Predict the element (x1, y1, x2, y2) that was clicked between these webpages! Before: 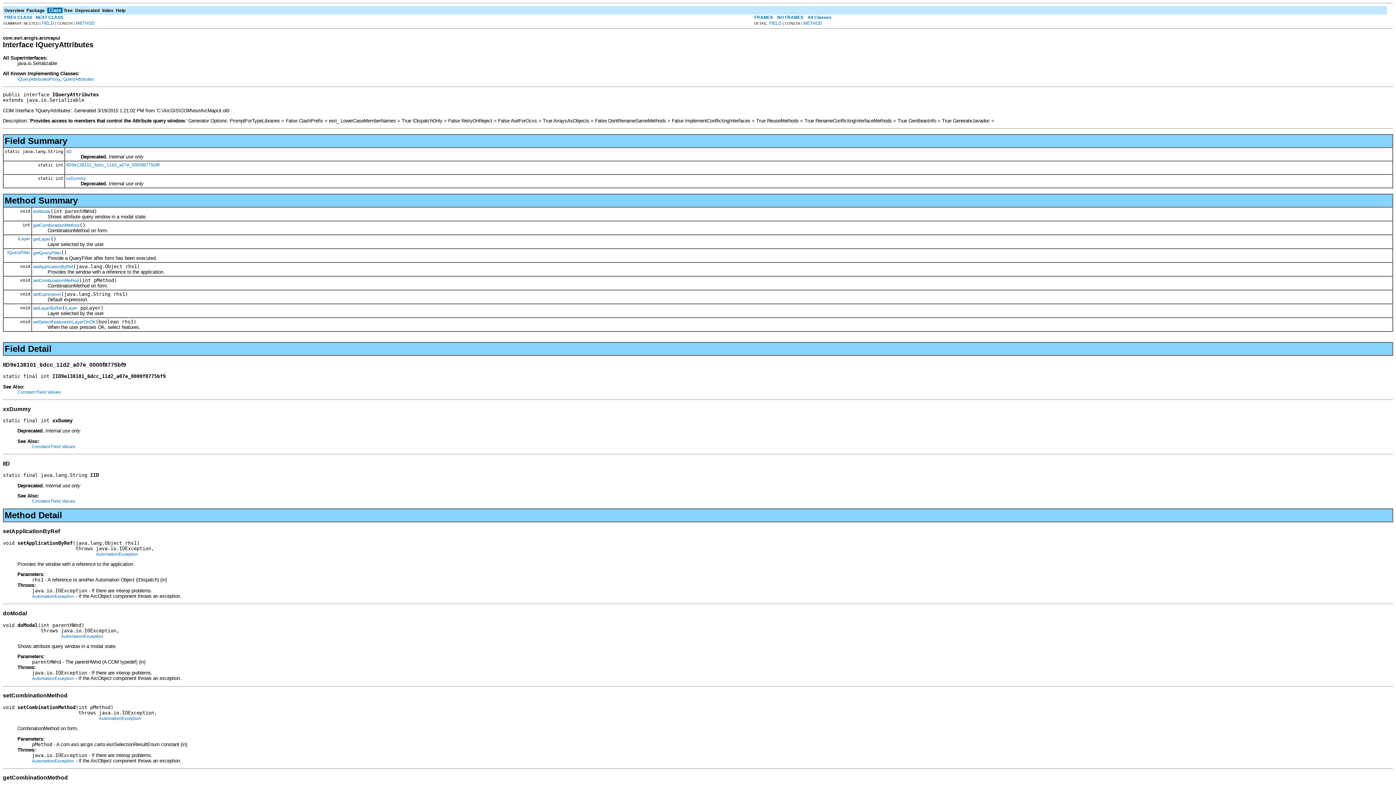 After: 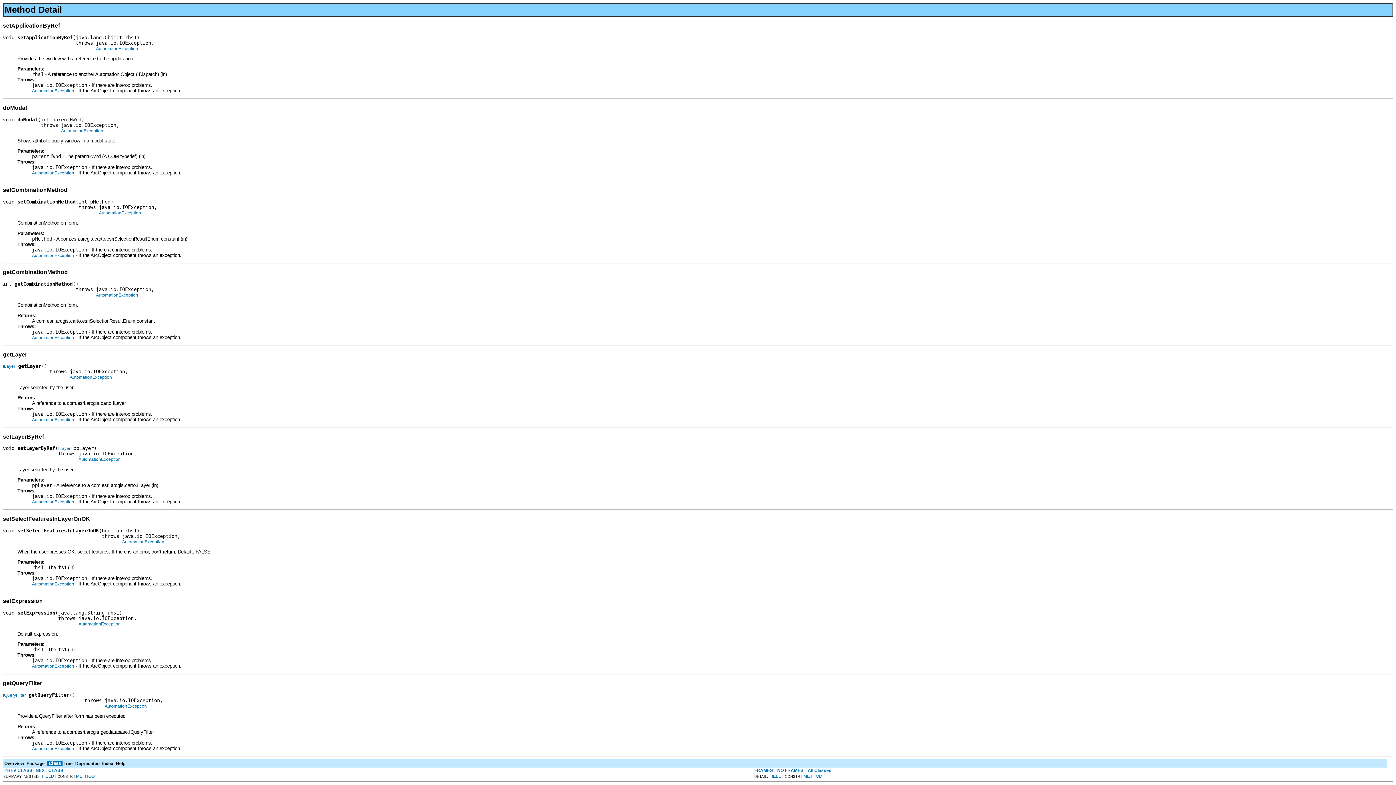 Action: label: doModal bbox: (33, 209, 50, 214)